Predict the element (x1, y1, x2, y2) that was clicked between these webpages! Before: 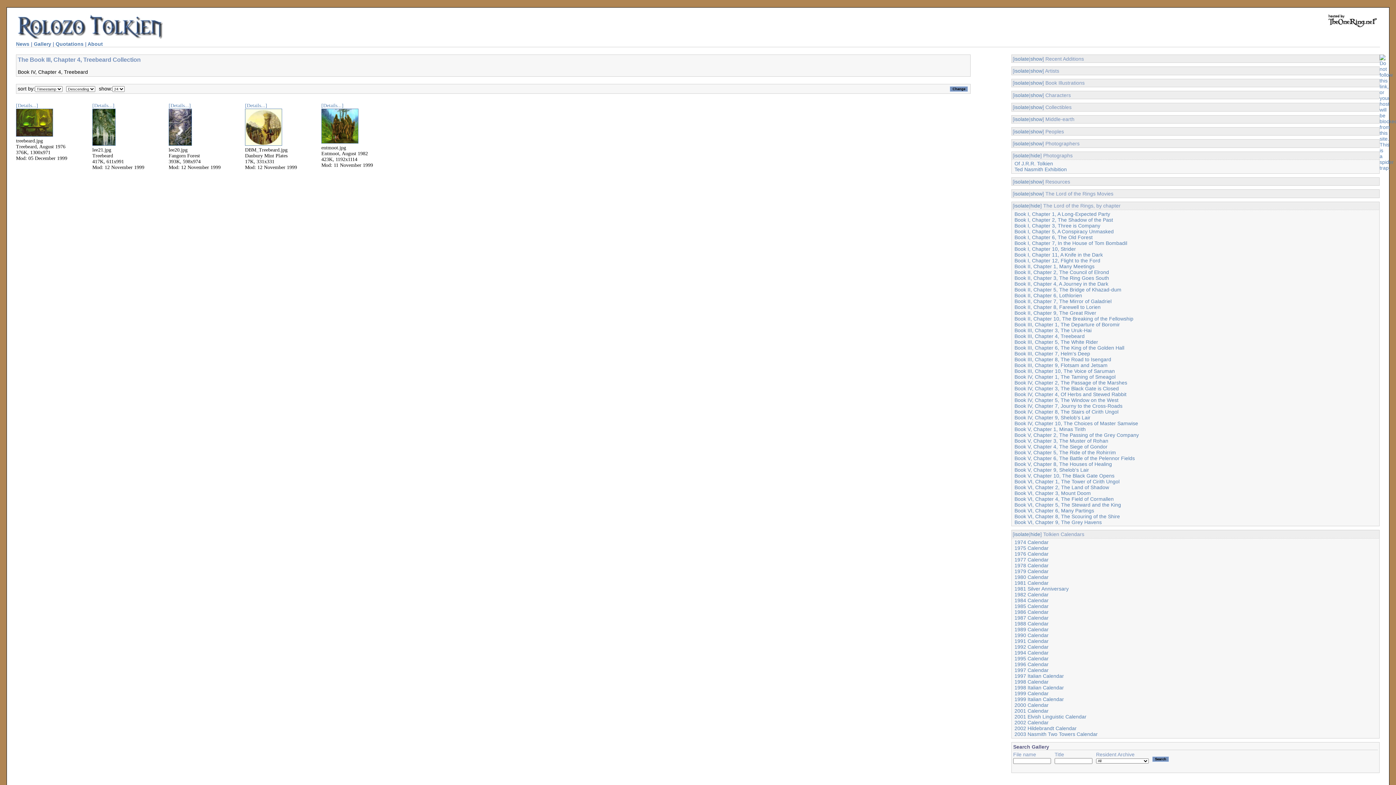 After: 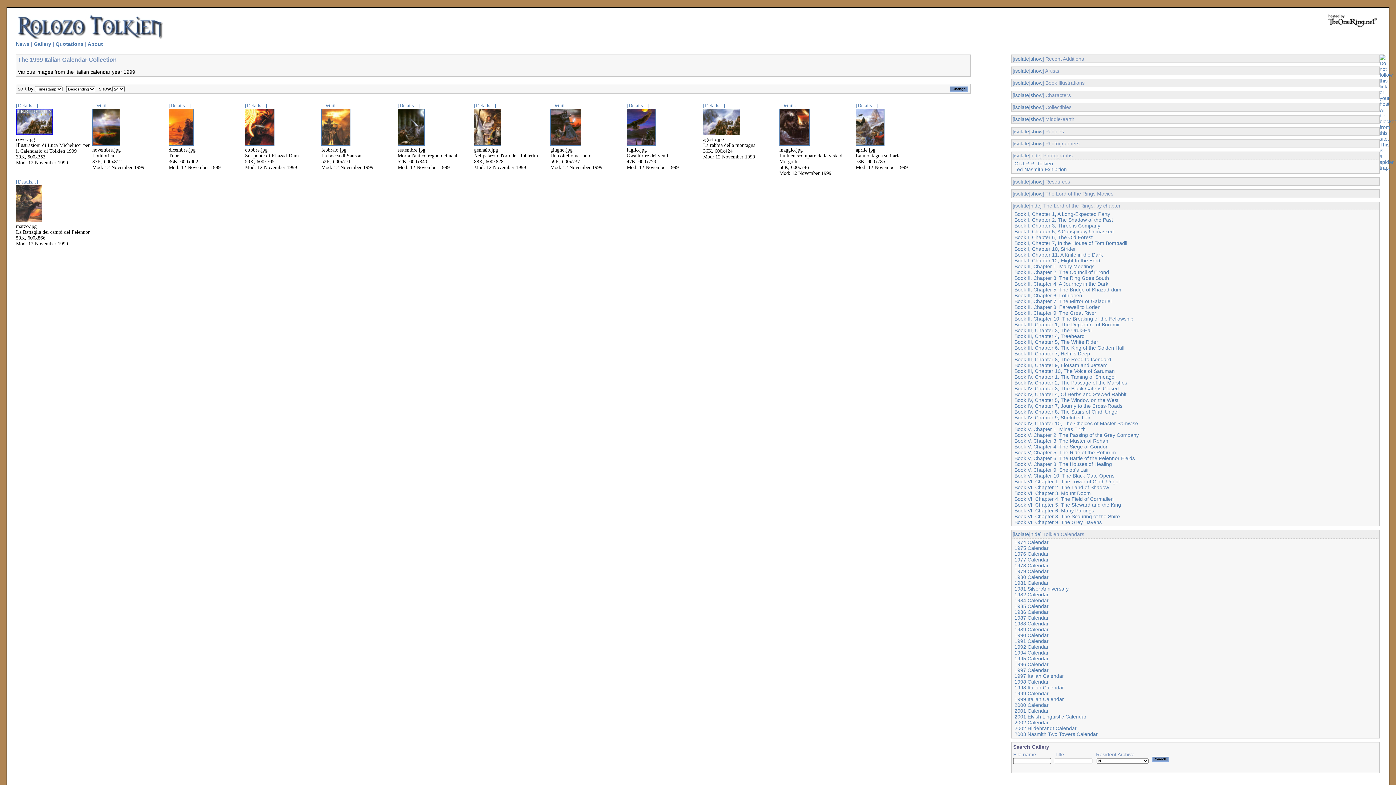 Action: label: 1999 Italian Calendar bbox: (1014, 696, 1064, 702)